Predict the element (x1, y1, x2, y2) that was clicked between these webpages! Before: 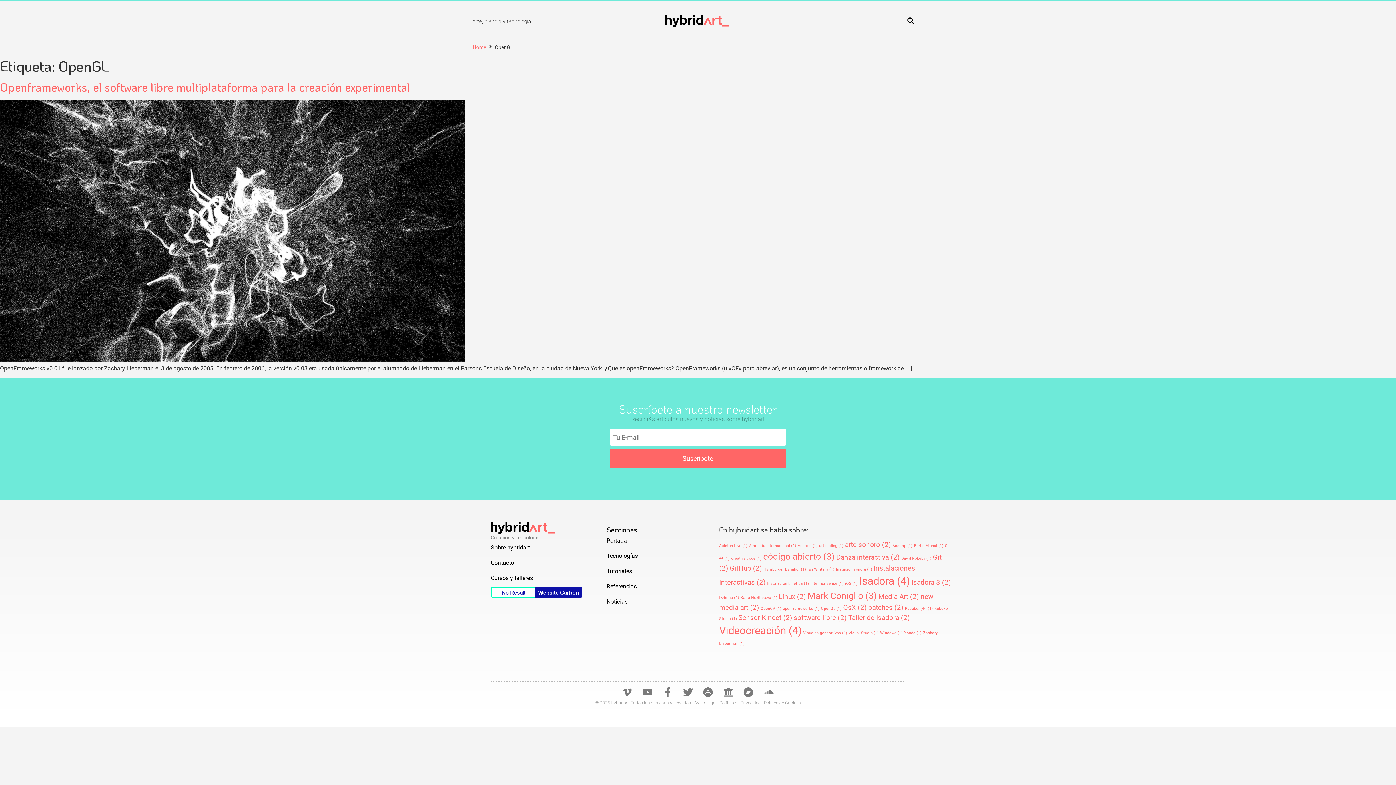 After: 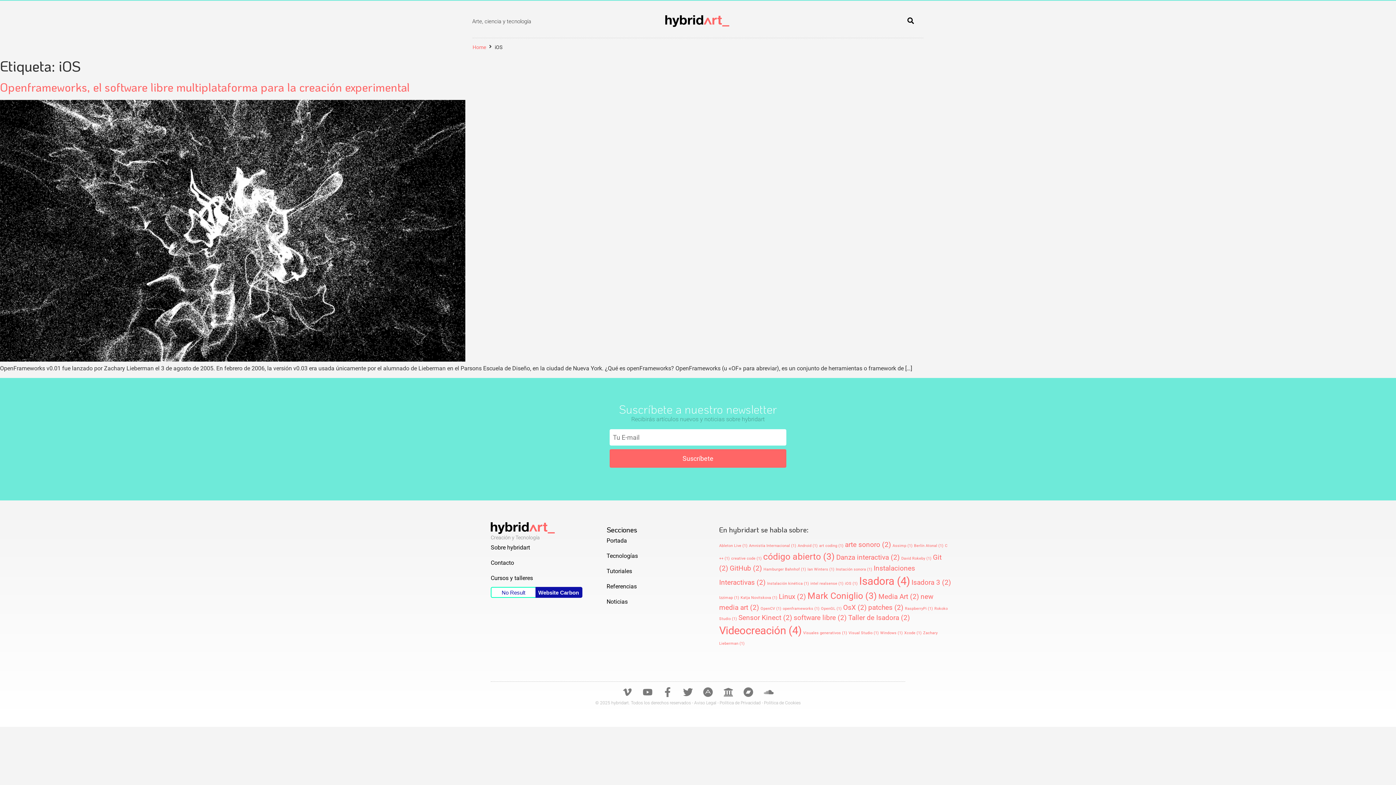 Action: label: iOS (1 elemento) bbox: (845, 581, 857, 586)